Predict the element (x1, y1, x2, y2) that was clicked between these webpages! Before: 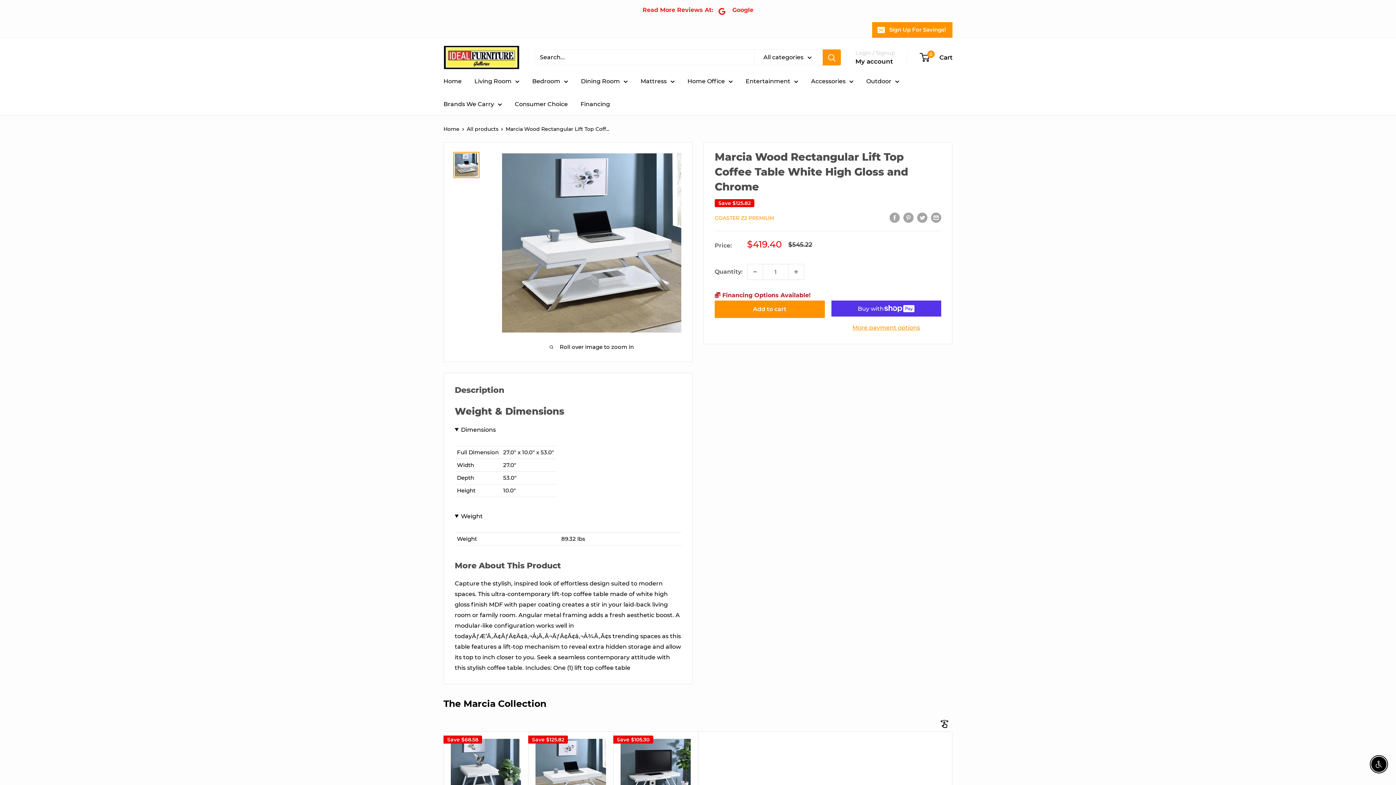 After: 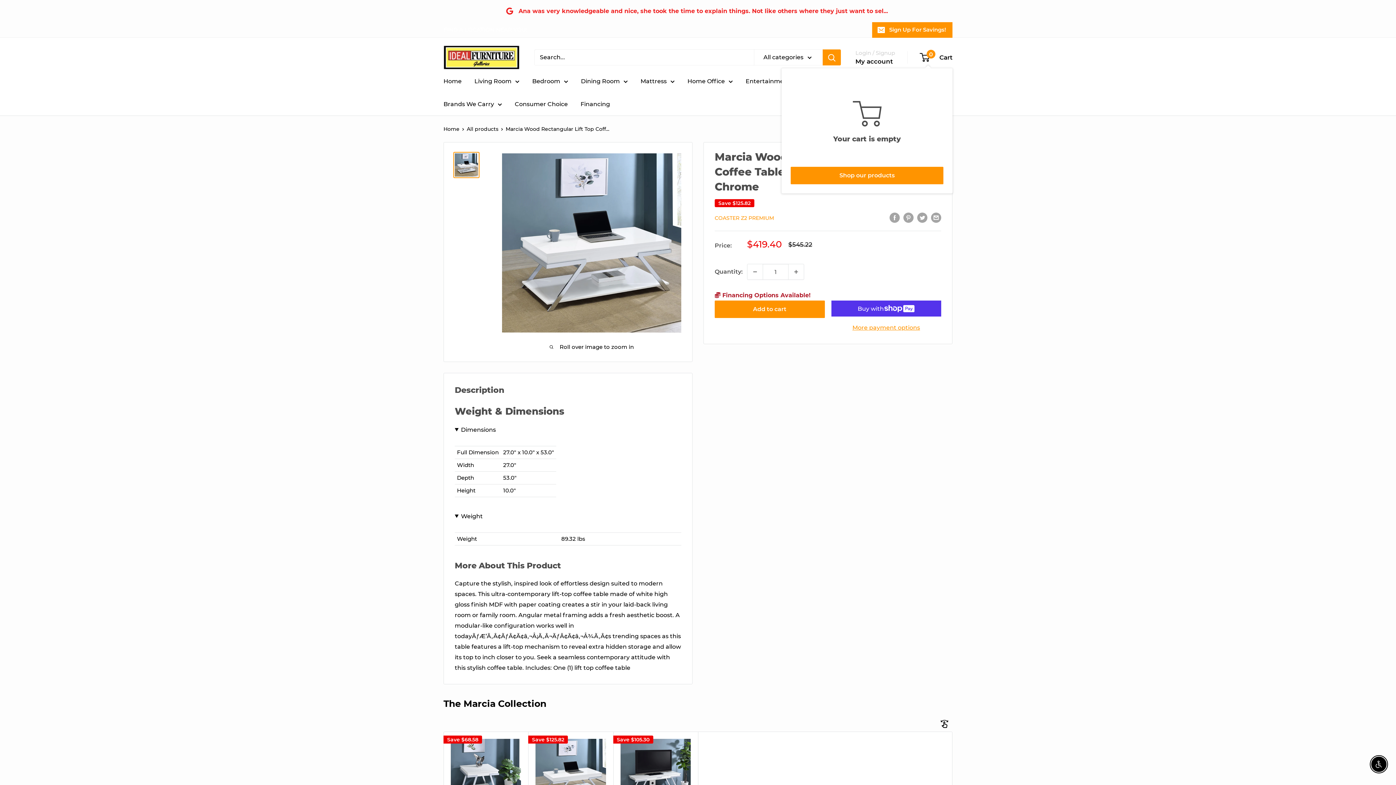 Action: label: 0
 Cart bbox: (920, 51, 952, 63)